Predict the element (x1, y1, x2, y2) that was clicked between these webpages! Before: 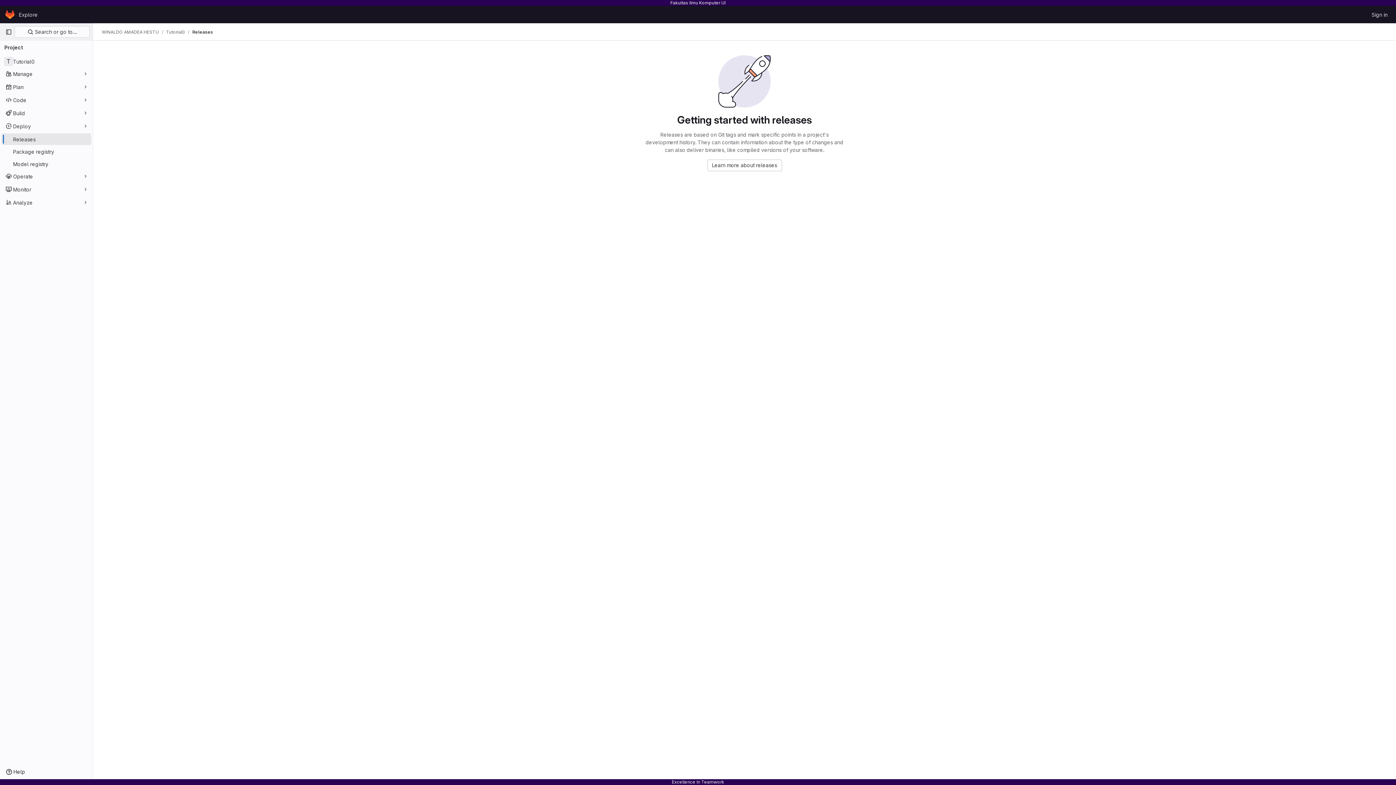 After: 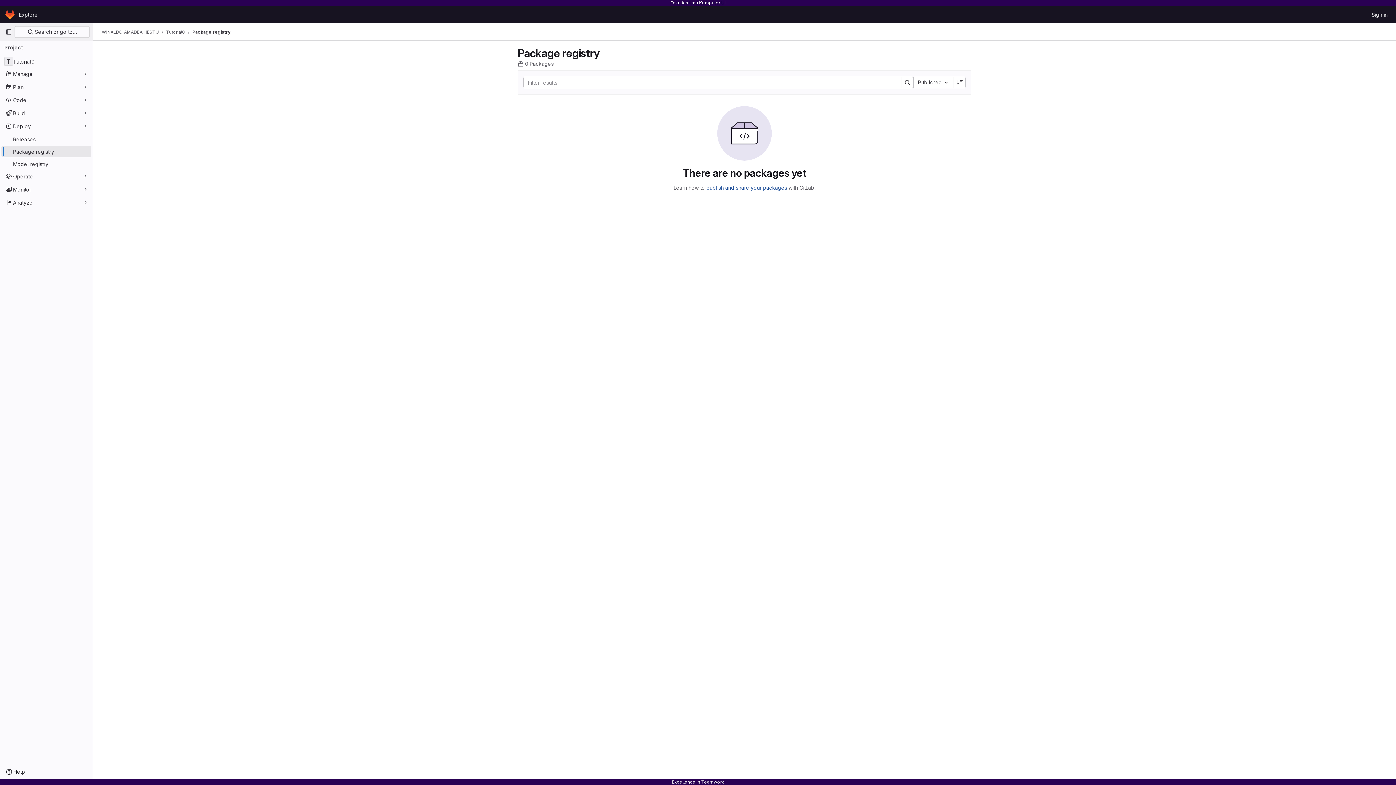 Action: bbox: (1, 145, 91, 157) label: Package registry